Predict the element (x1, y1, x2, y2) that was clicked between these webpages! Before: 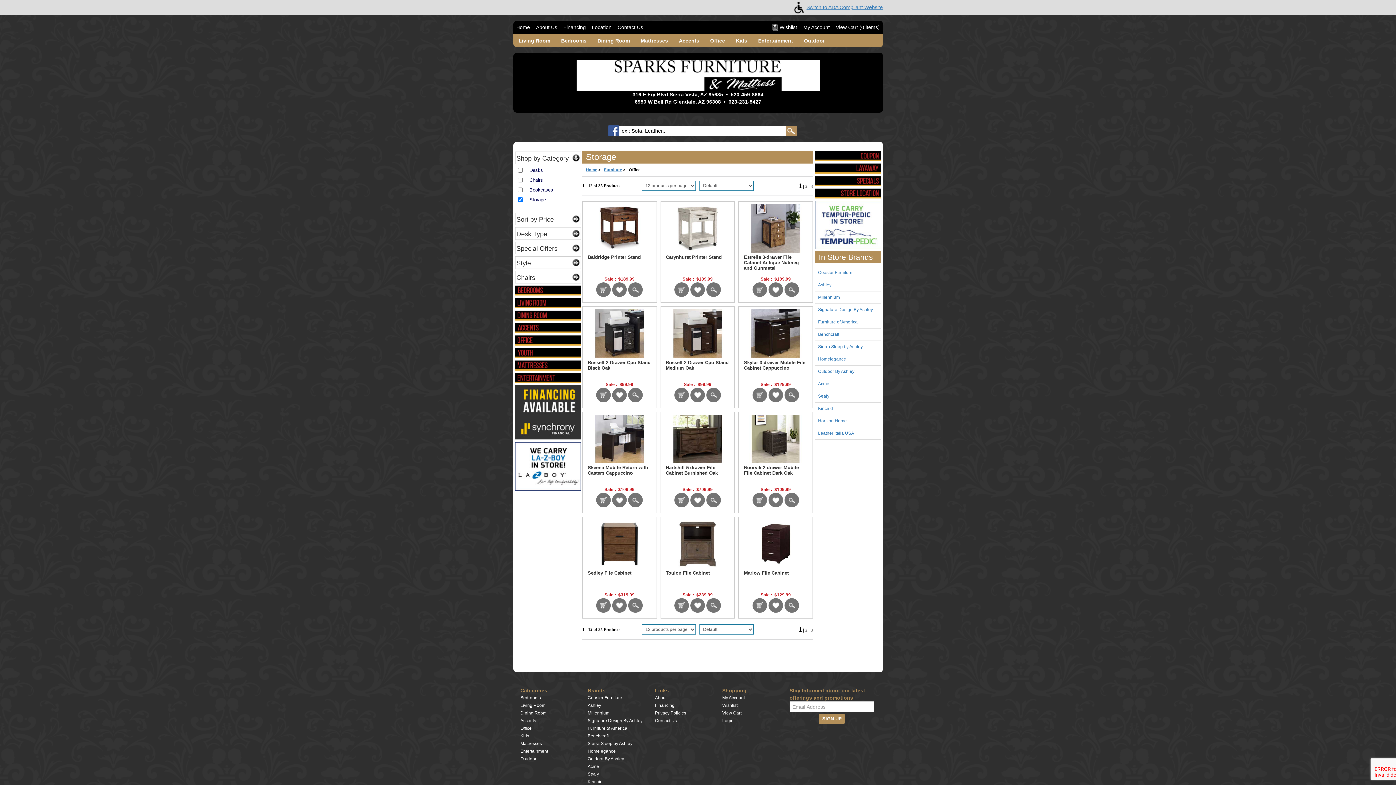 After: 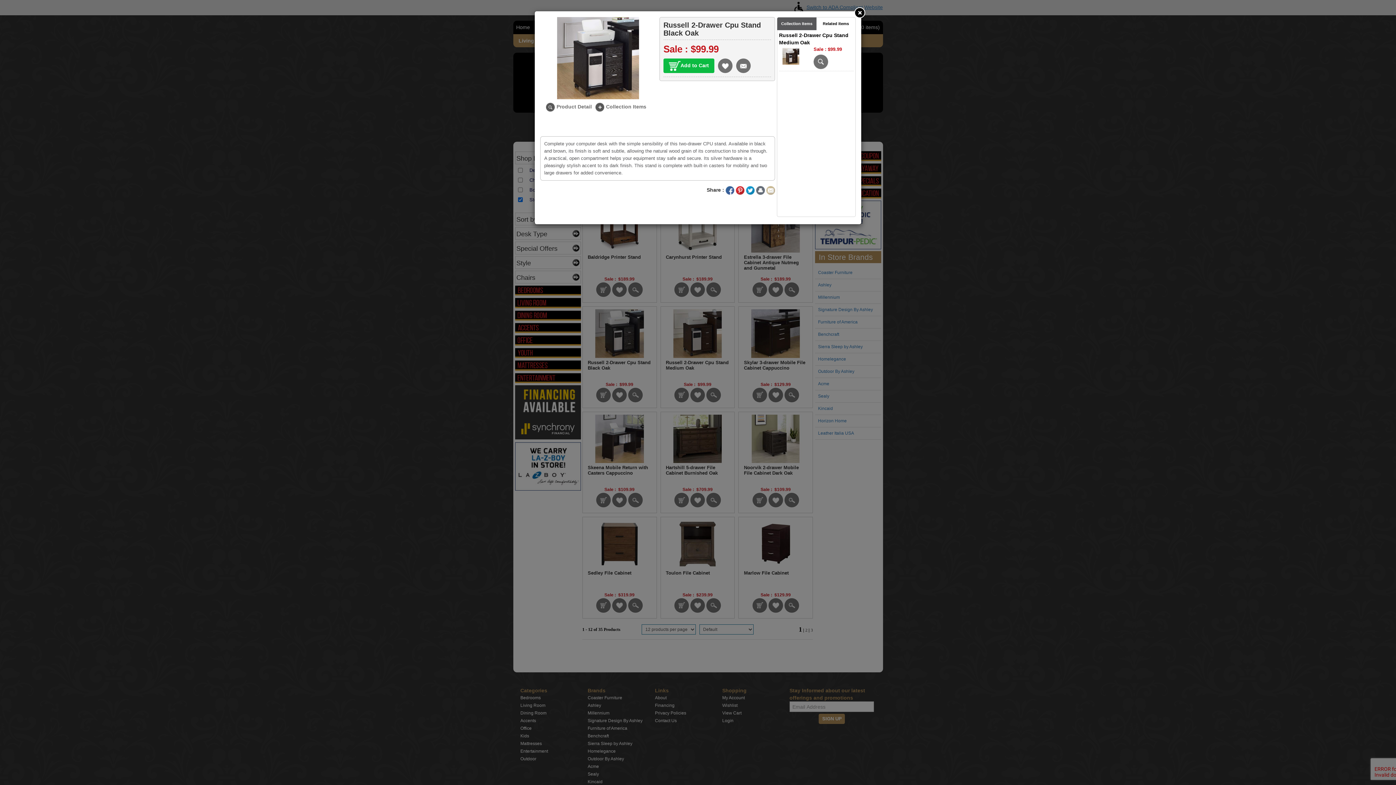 Action: bbox: (628, 387, 642, 402)